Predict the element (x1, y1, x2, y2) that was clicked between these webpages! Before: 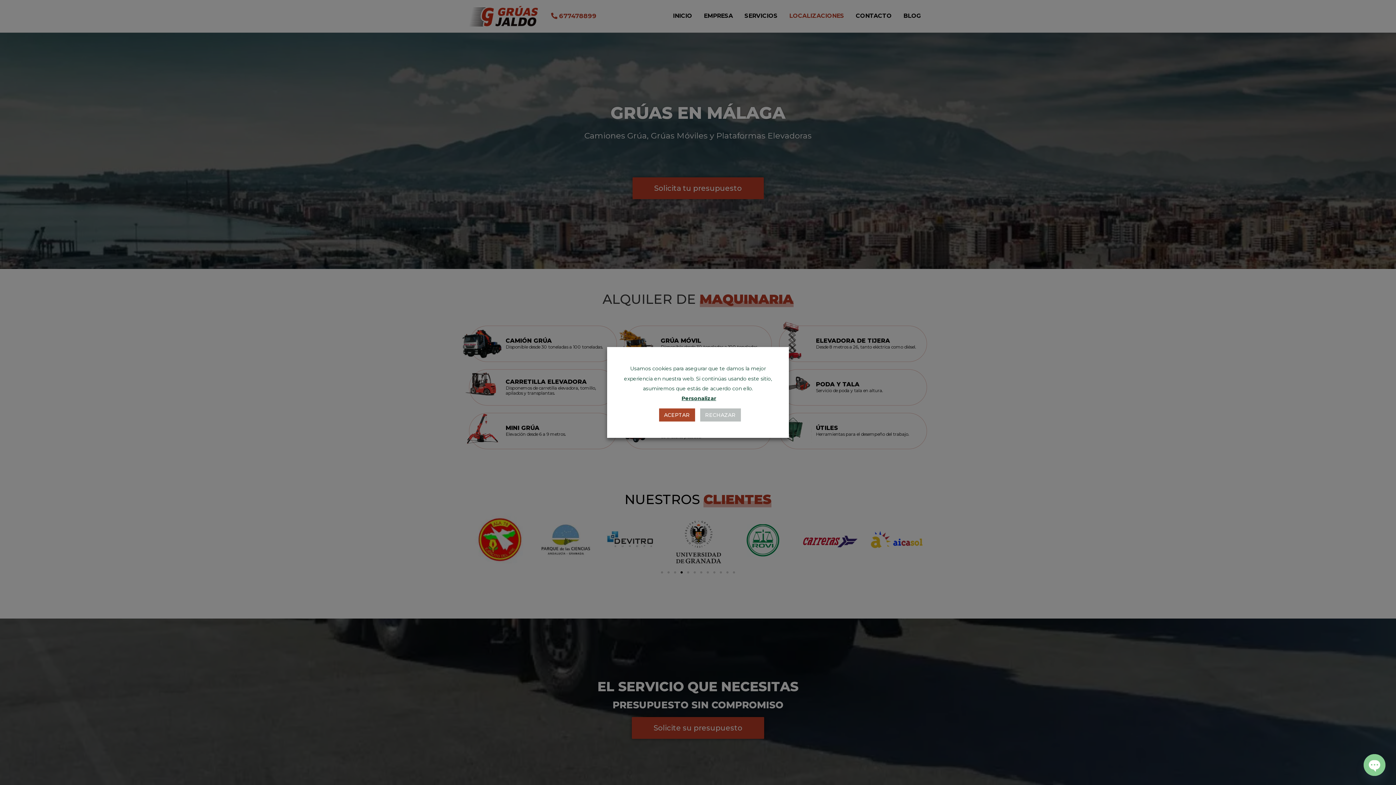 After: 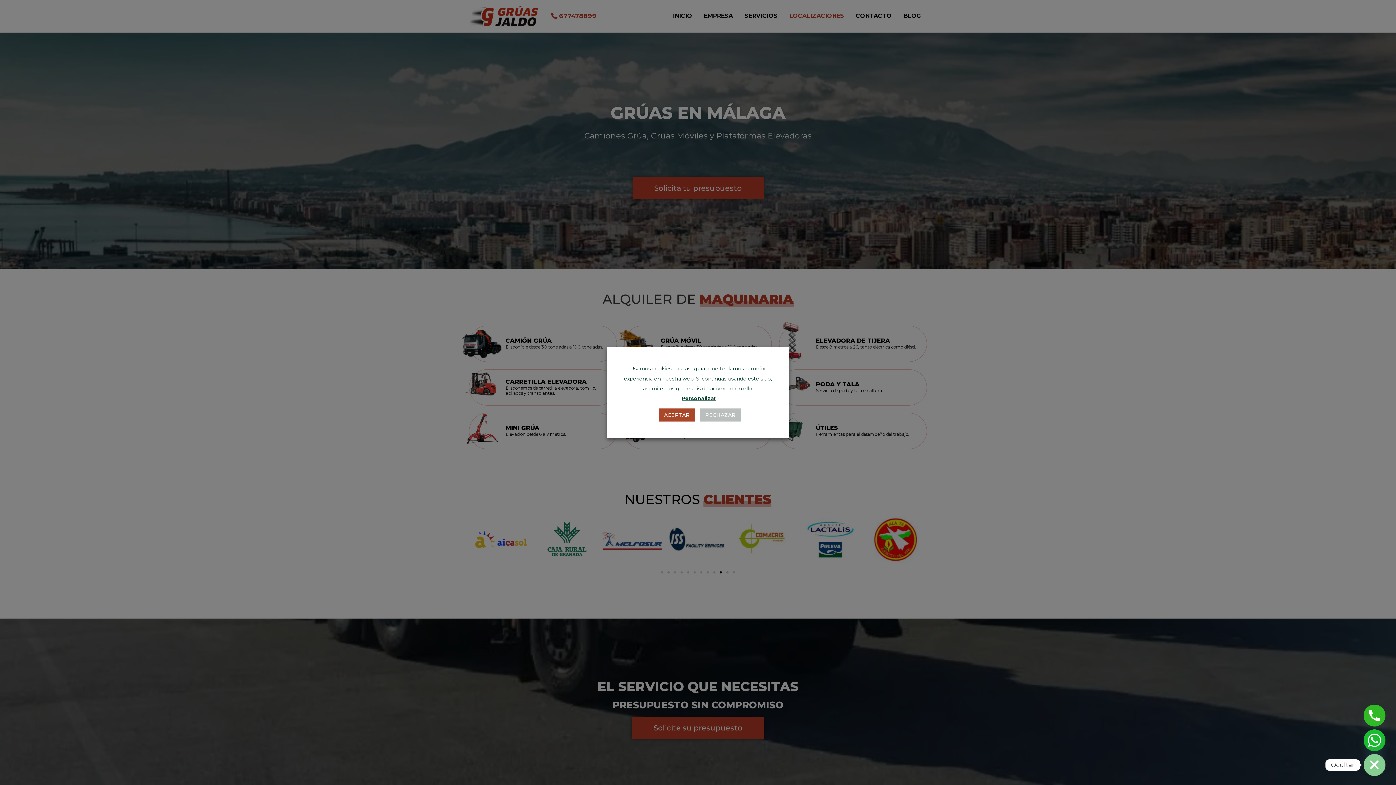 Action: bbox: (1364, 754, 1385, 776) label: Open chaty